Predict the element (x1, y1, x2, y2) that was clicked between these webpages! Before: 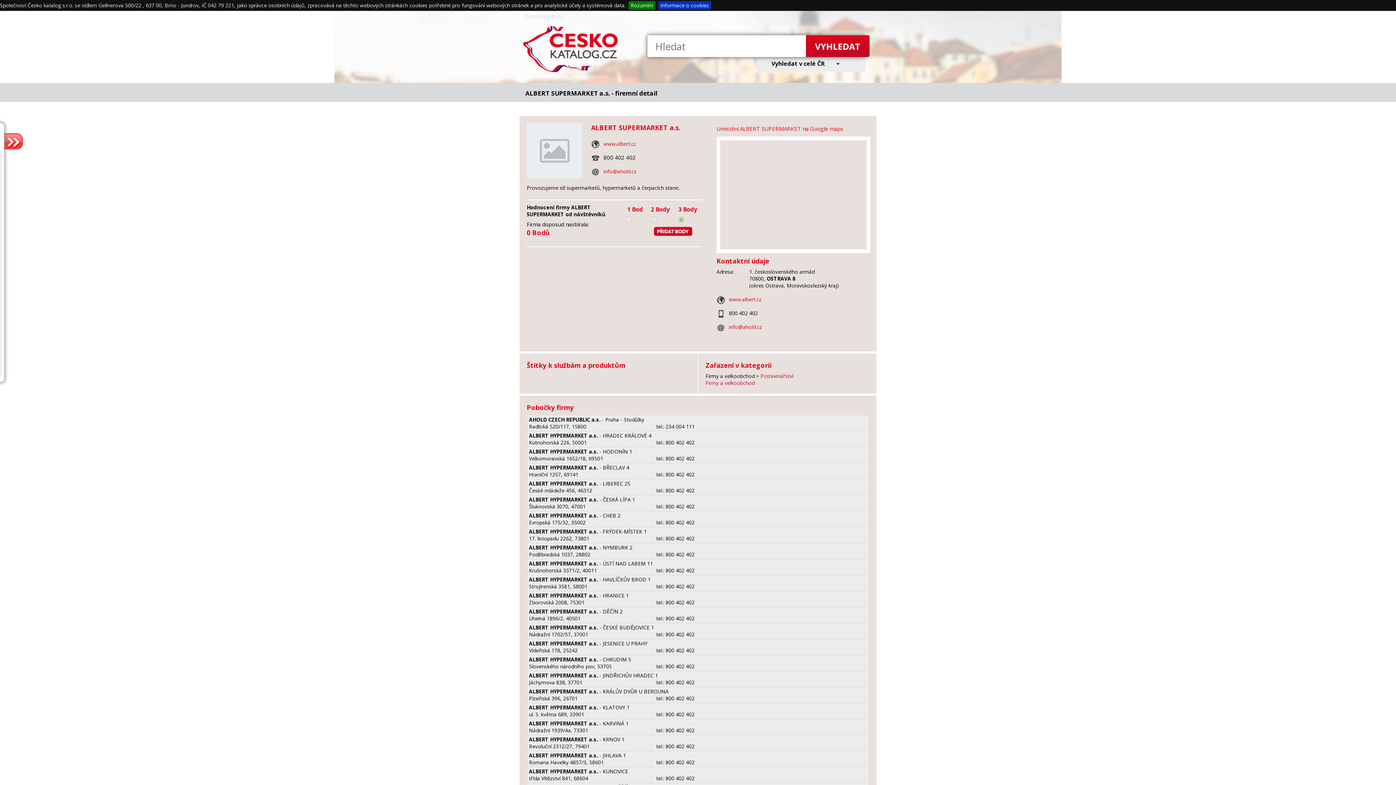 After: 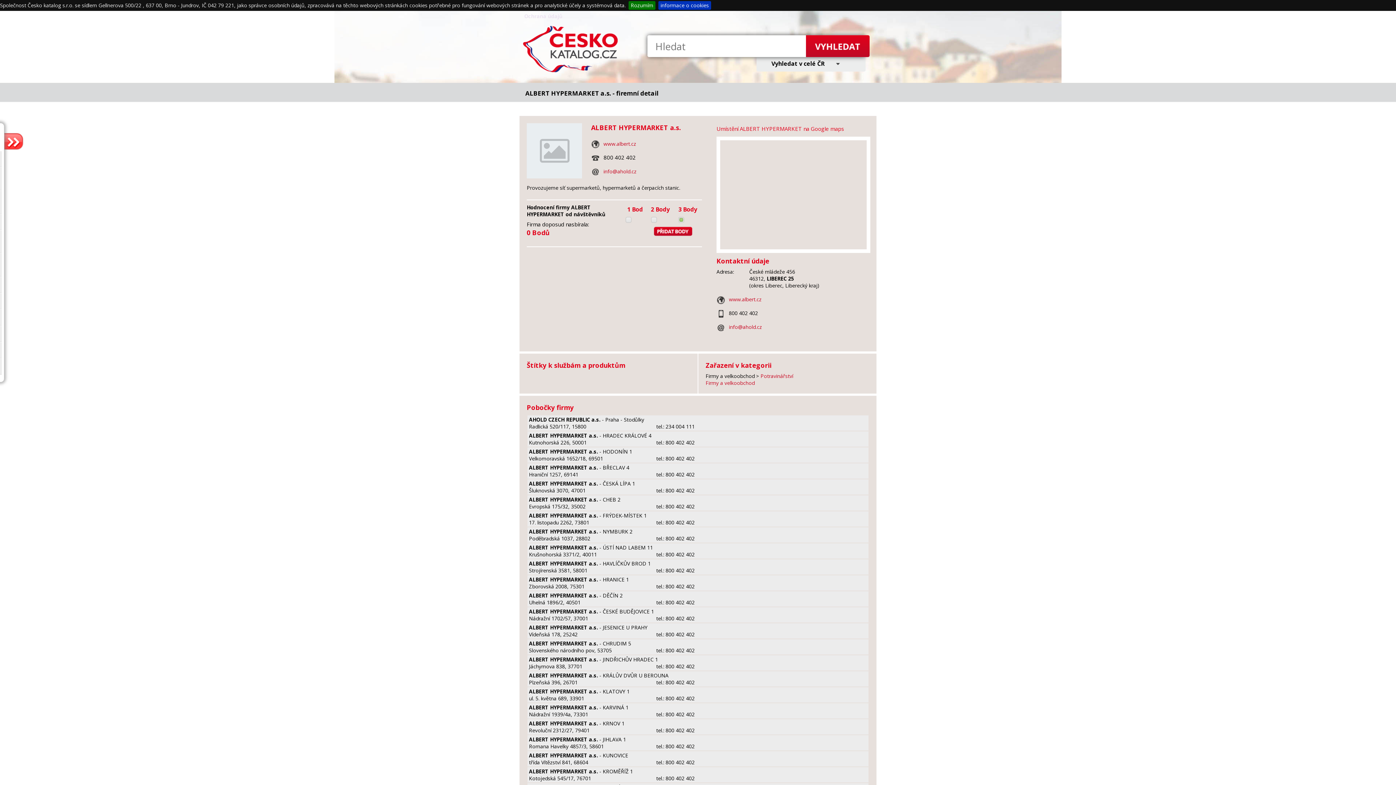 Action: label: ALBERT HYPERMARKET a.s. - LIBEREC 25

České mládeže 456, 46312
tel.: 800 402 402 bbox: (529, 480, 867, 494)